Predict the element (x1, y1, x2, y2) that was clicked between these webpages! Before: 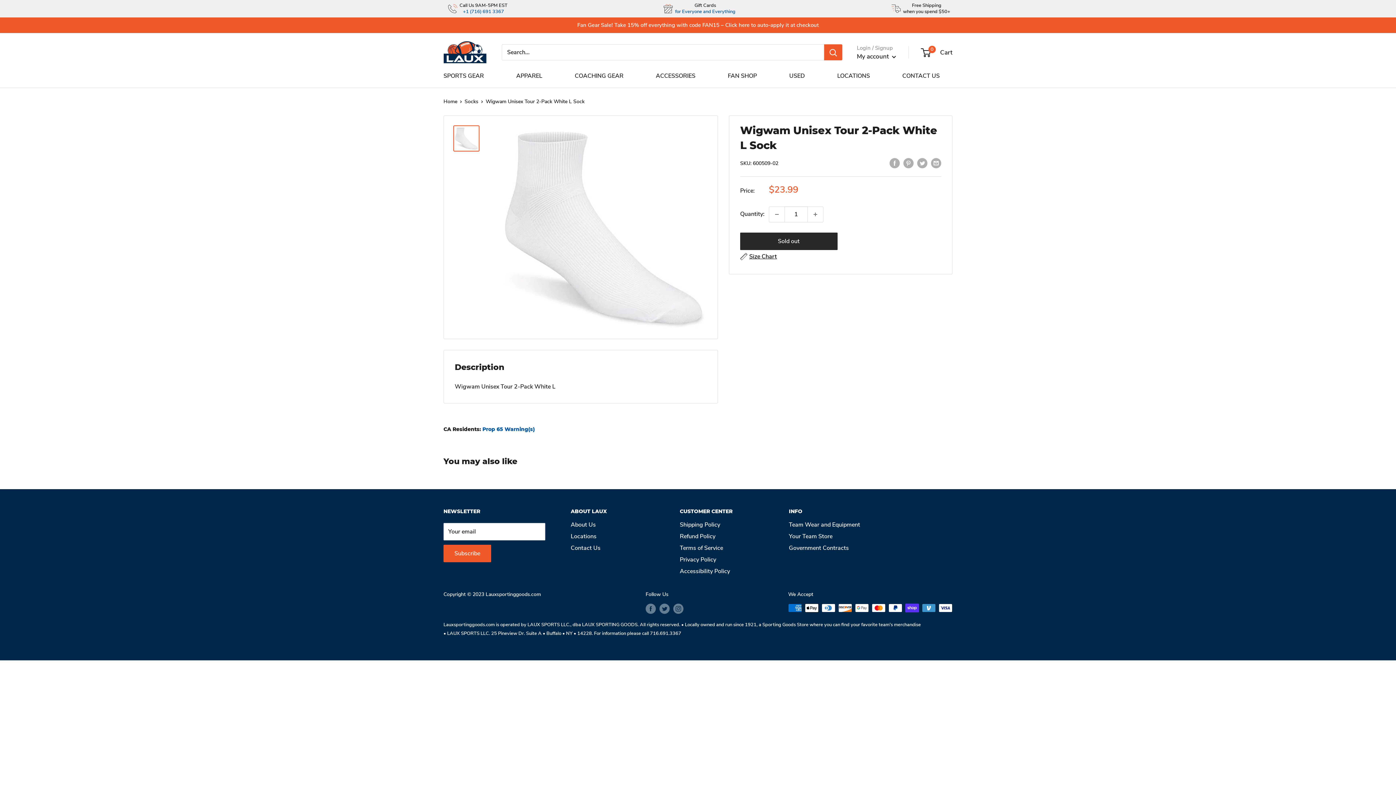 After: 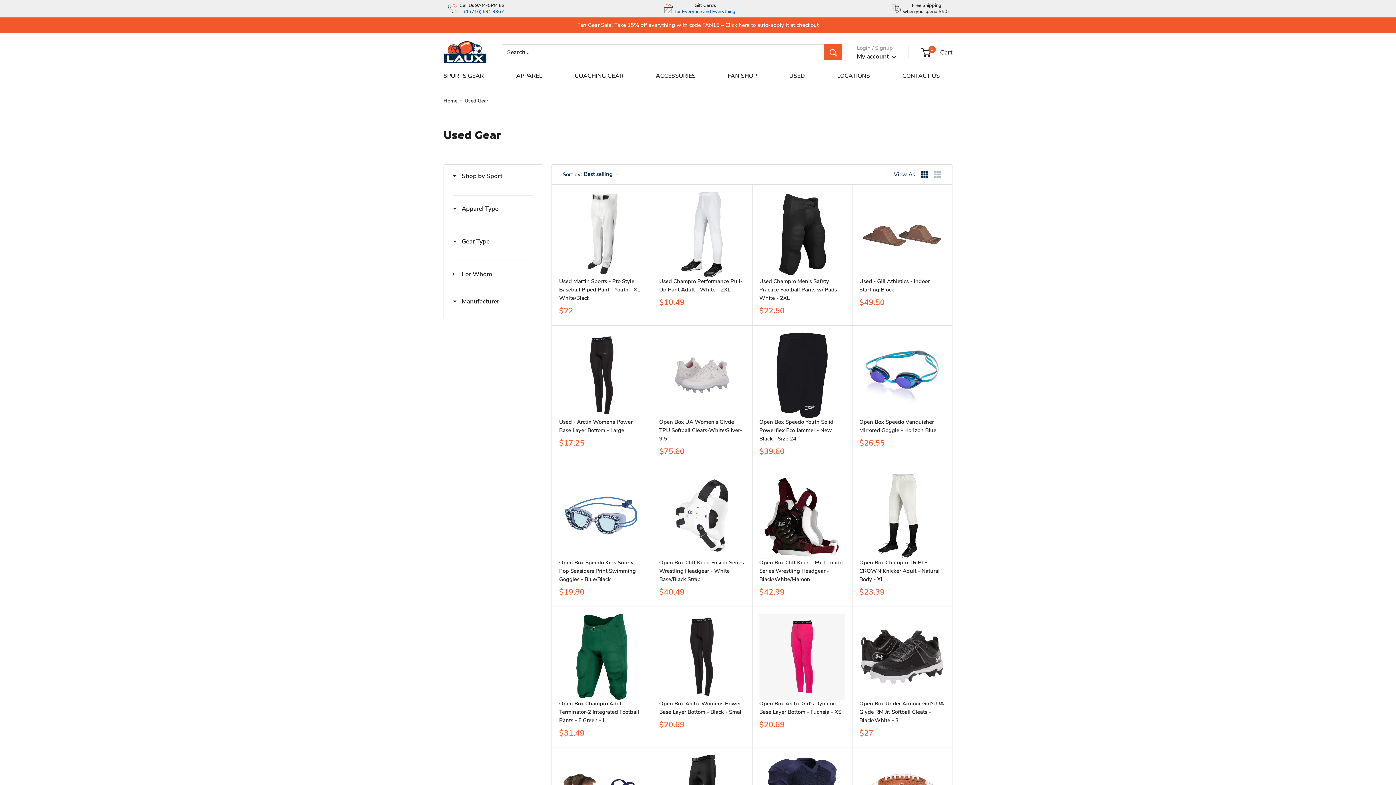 Action: label: USED bbox: (789, 70, 805, 81)